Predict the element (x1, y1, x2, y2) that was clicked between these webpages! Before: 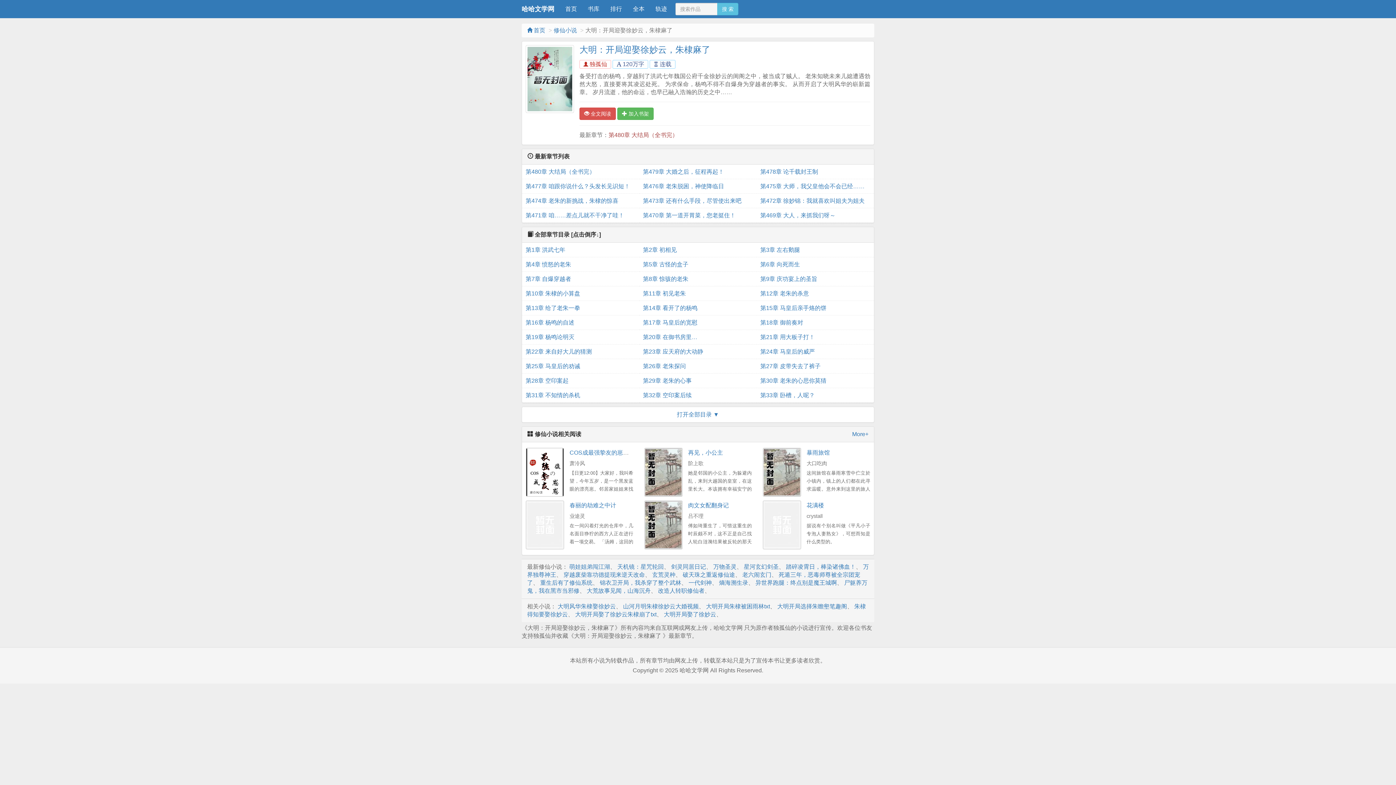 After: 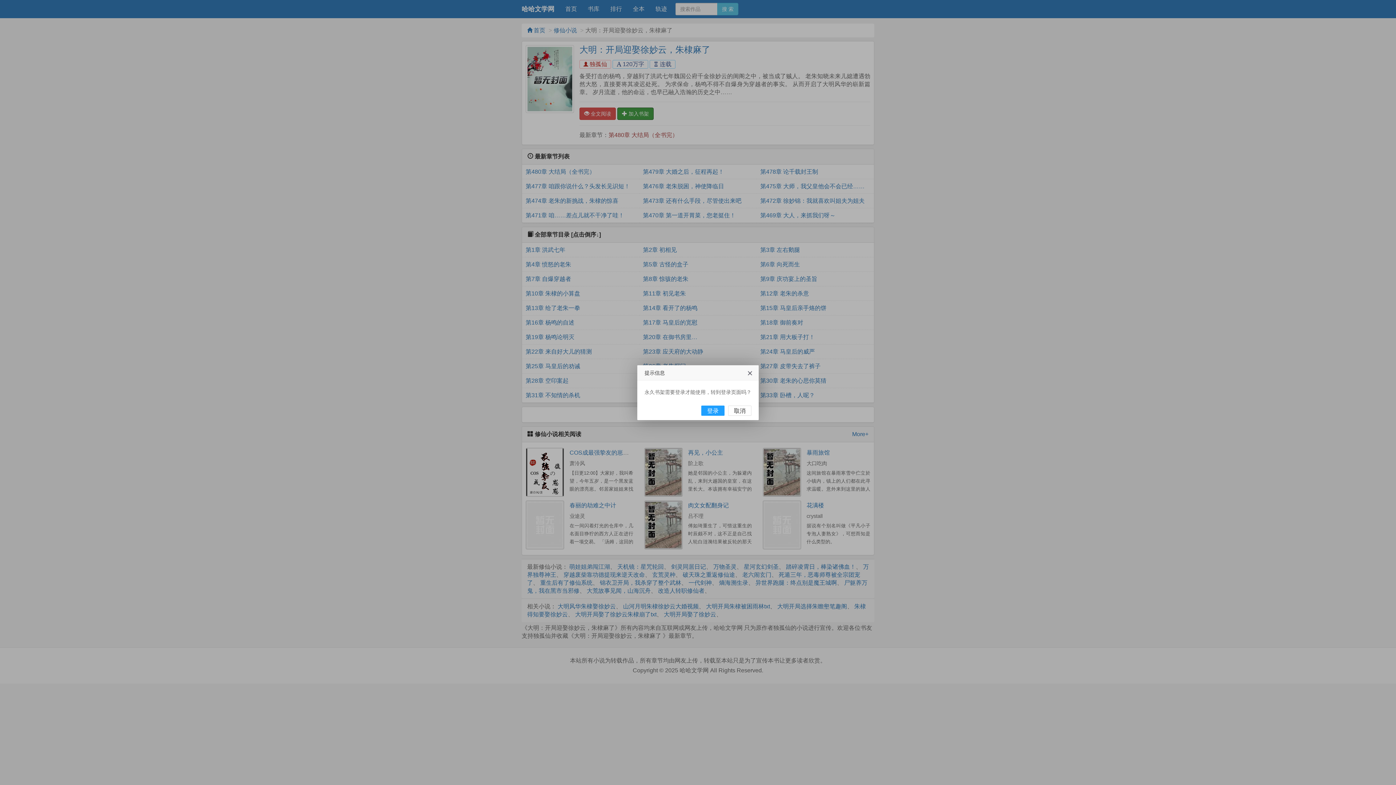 Action: label:  加入书架 bbox: (617, 107, 653, 120)